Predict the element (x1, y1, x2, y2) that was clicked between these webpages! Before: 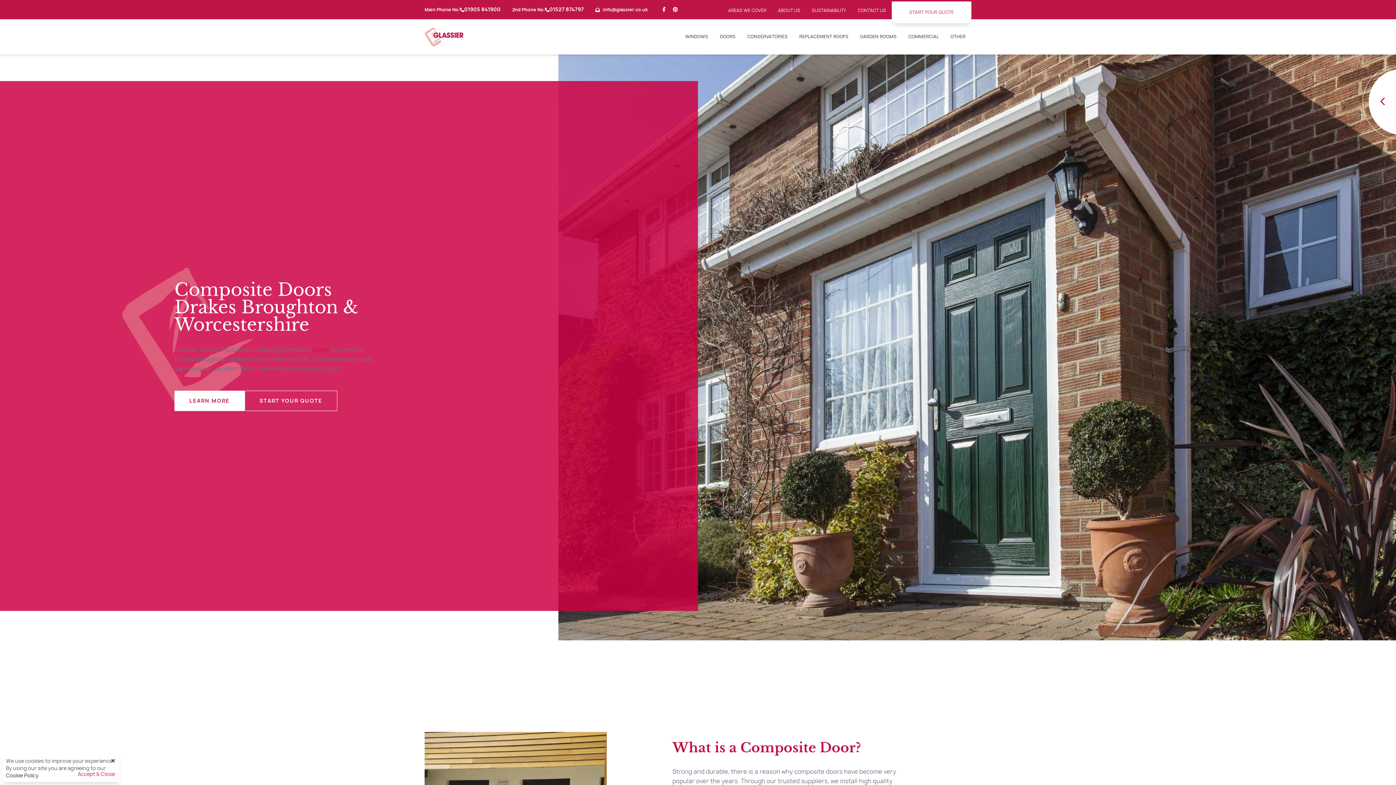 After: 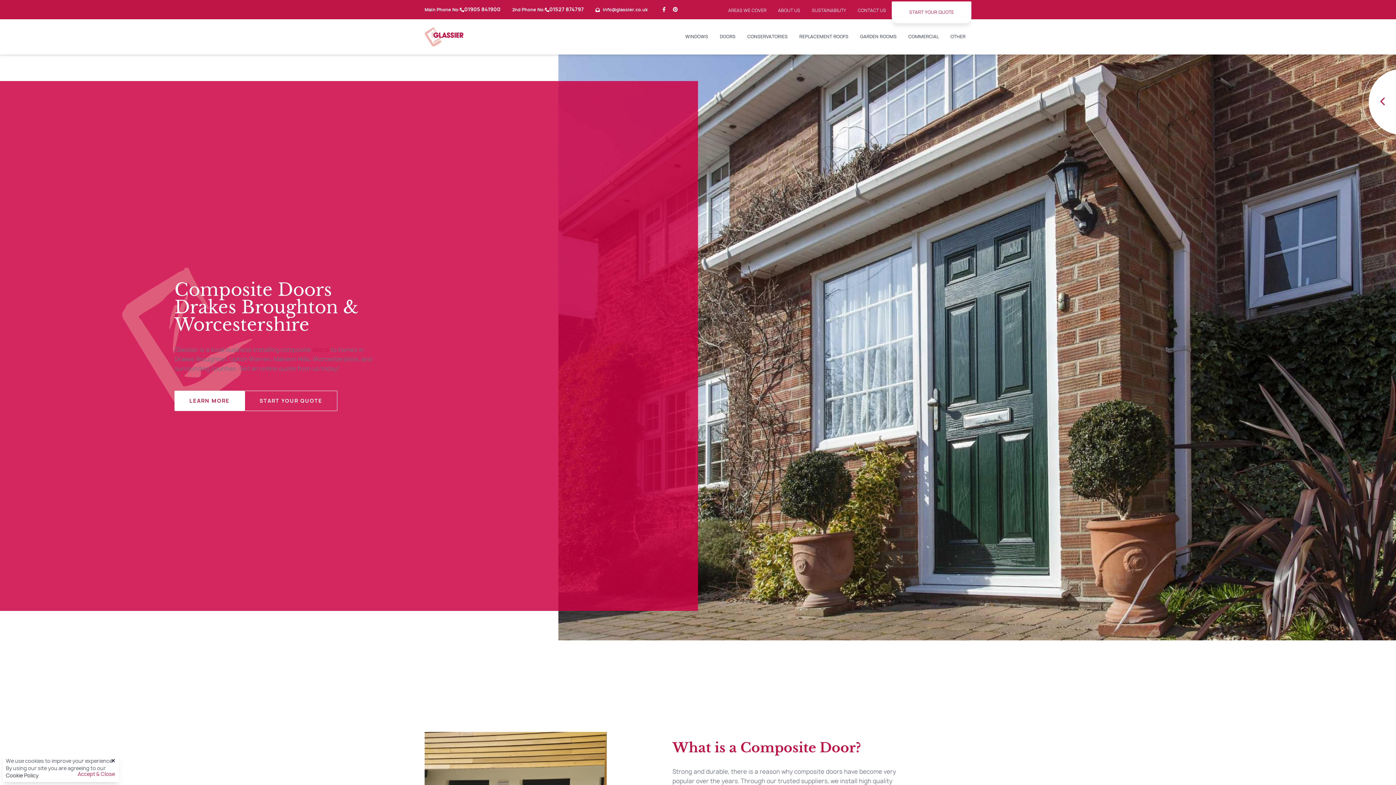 Action: bbox: (659, 1, 668, 17)